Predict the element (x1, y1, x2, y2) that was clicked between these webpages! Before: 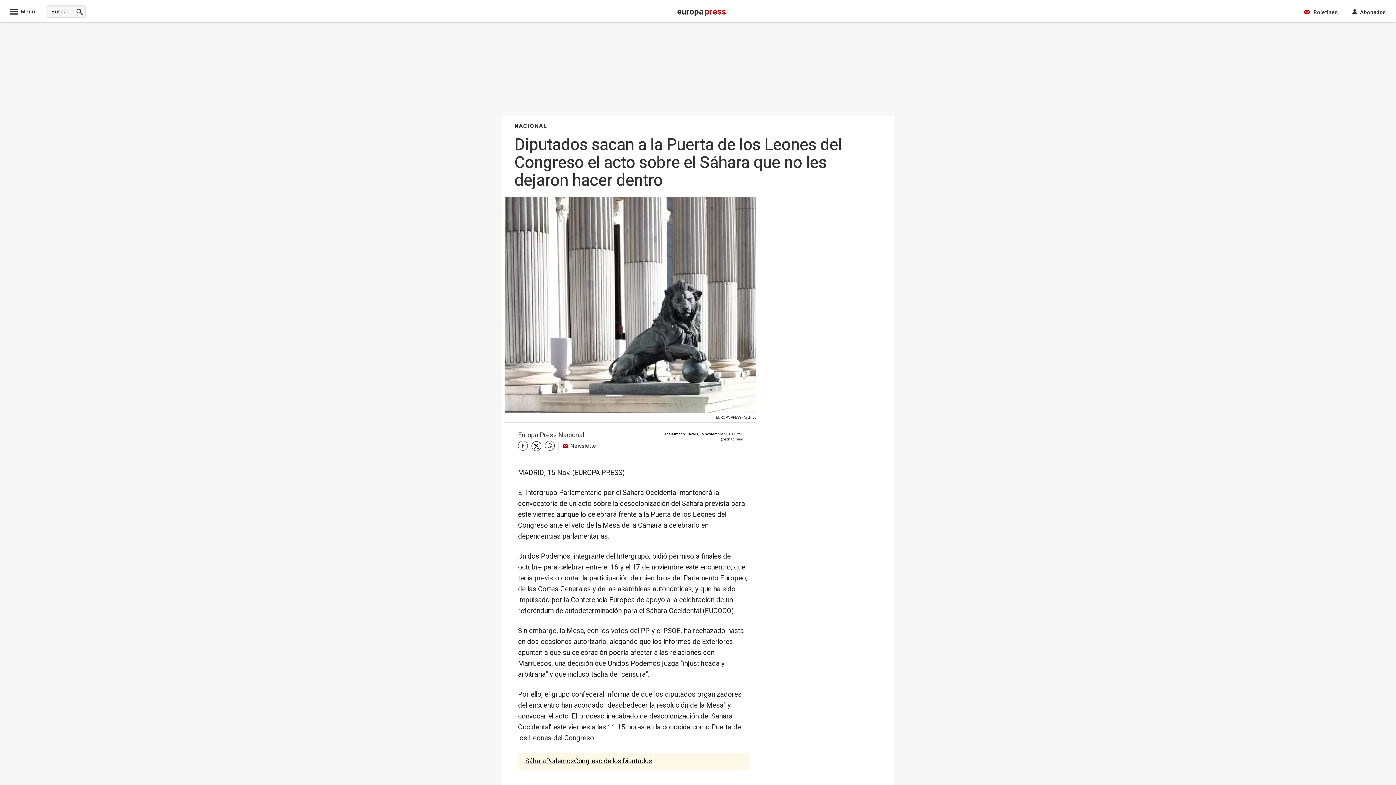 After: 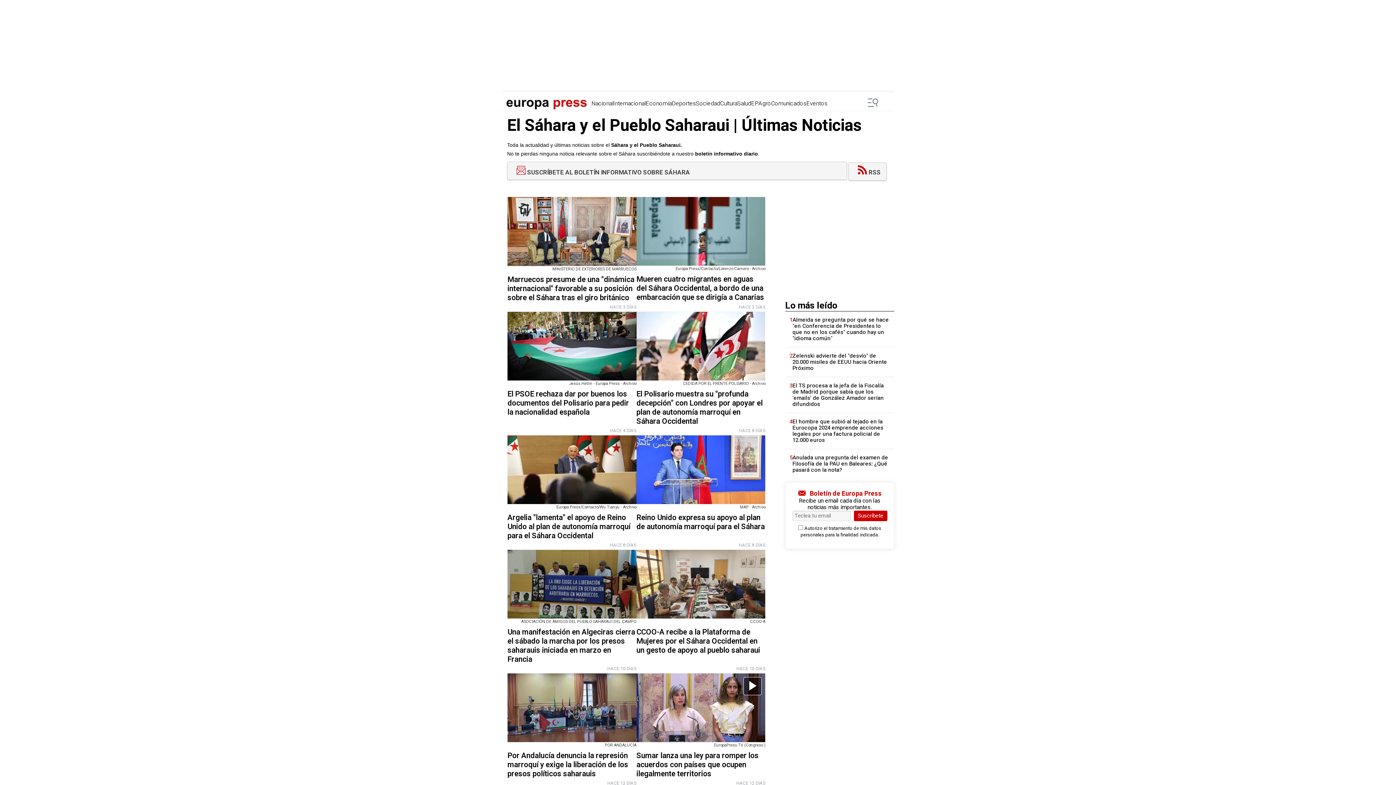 Action: bbox: (525, 756, 546, 766) label: Sáhara